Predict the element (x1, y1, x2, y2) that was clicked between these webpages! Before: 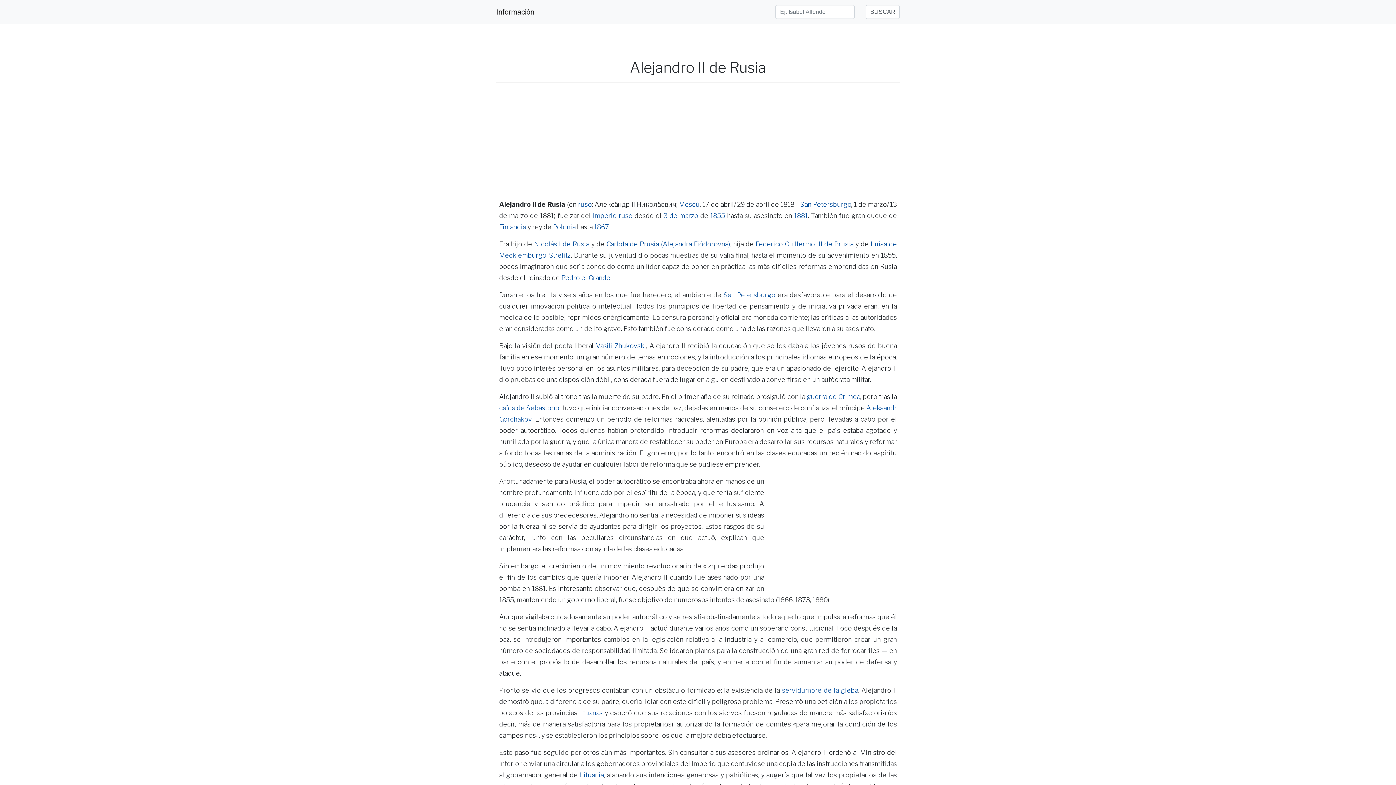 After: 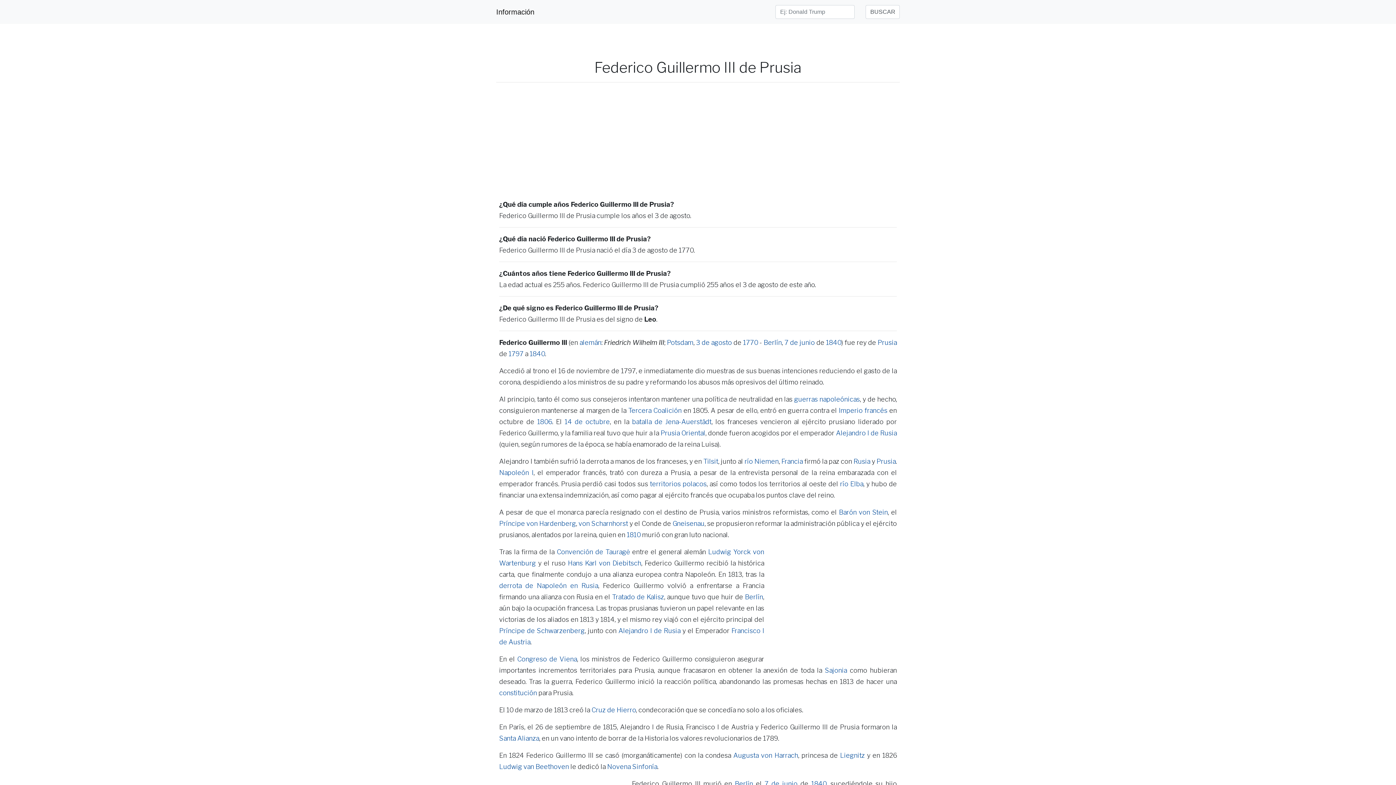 Action: bbox: (755, 240, 853, 248) label: Federico Guillermo III de Prusia